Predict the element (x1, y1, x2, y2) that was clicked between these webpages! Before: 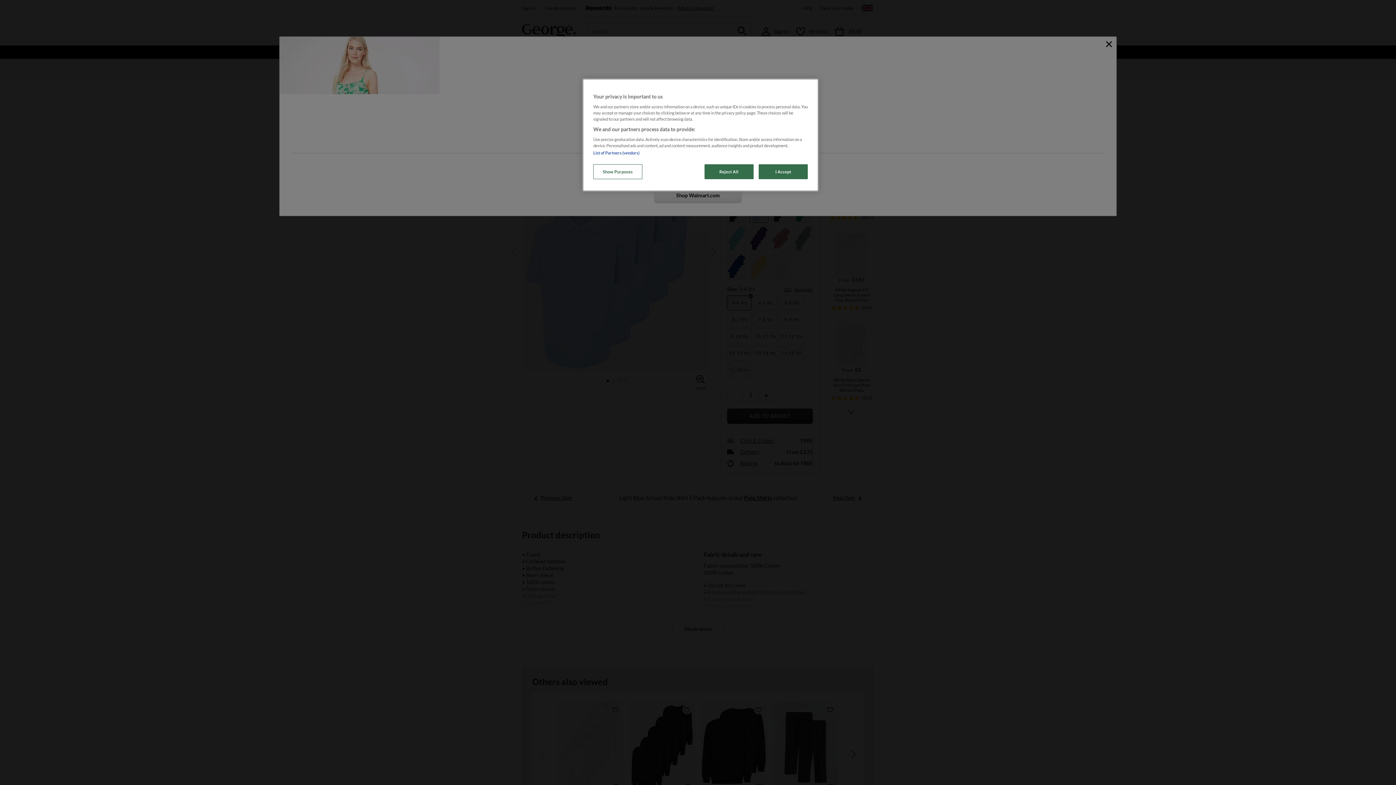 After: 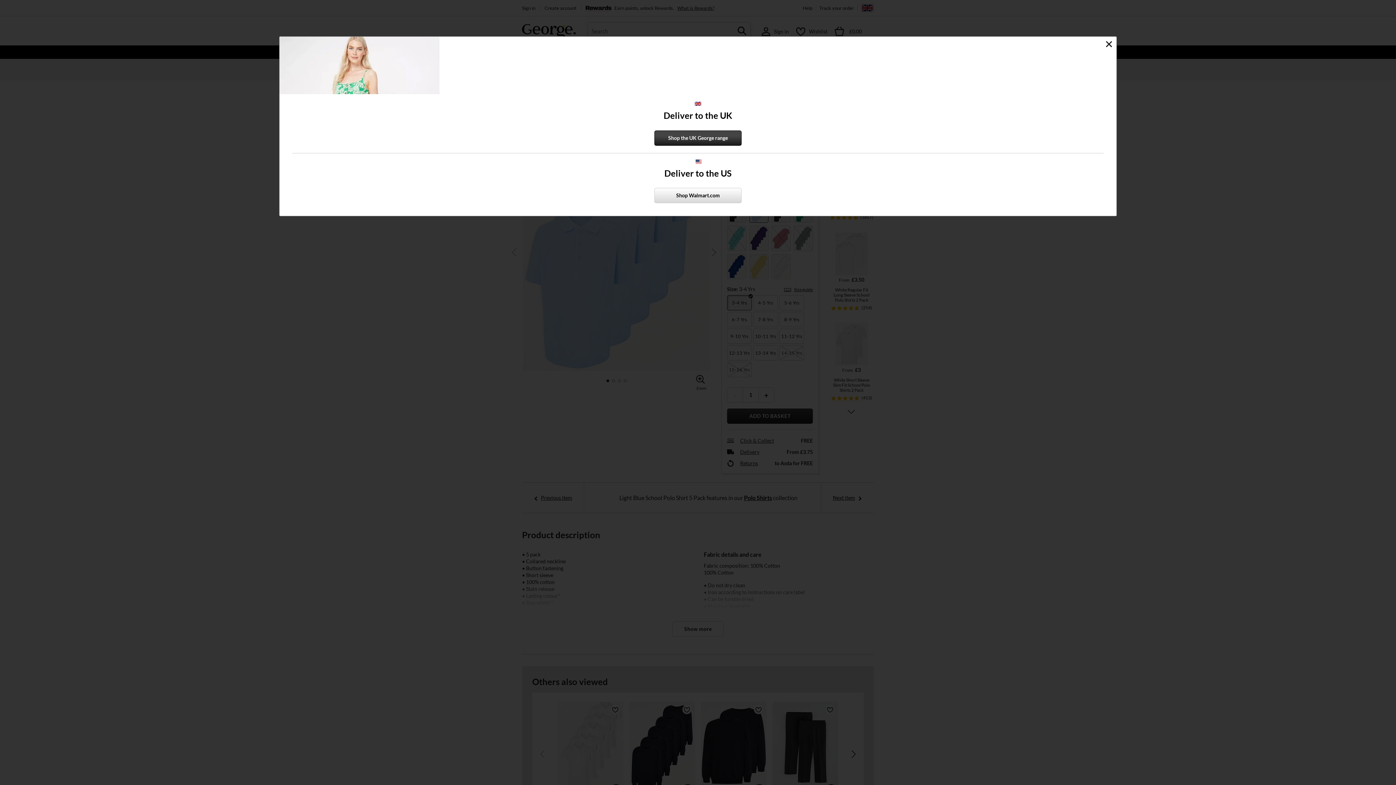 Action: bbox: (704, 164, 753, 179) label: Reject All